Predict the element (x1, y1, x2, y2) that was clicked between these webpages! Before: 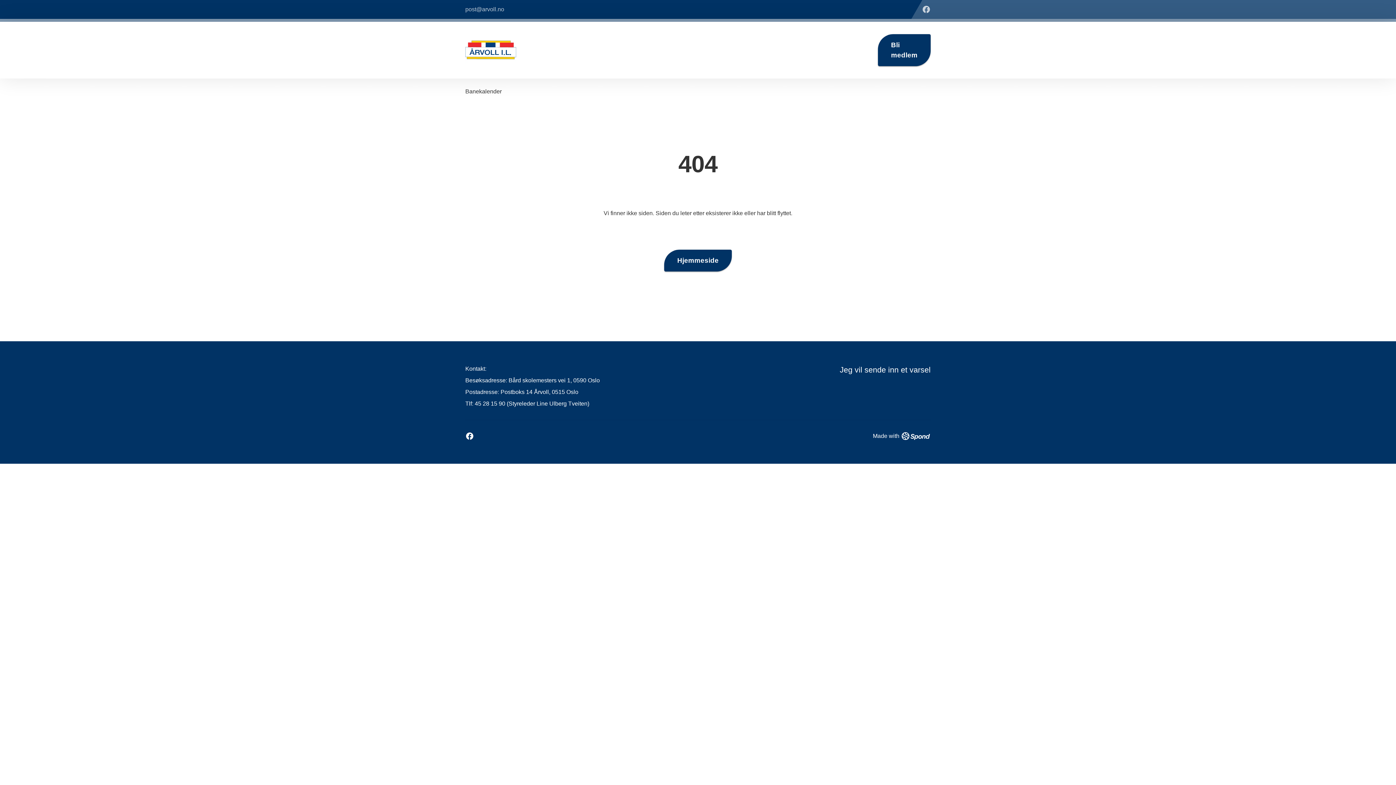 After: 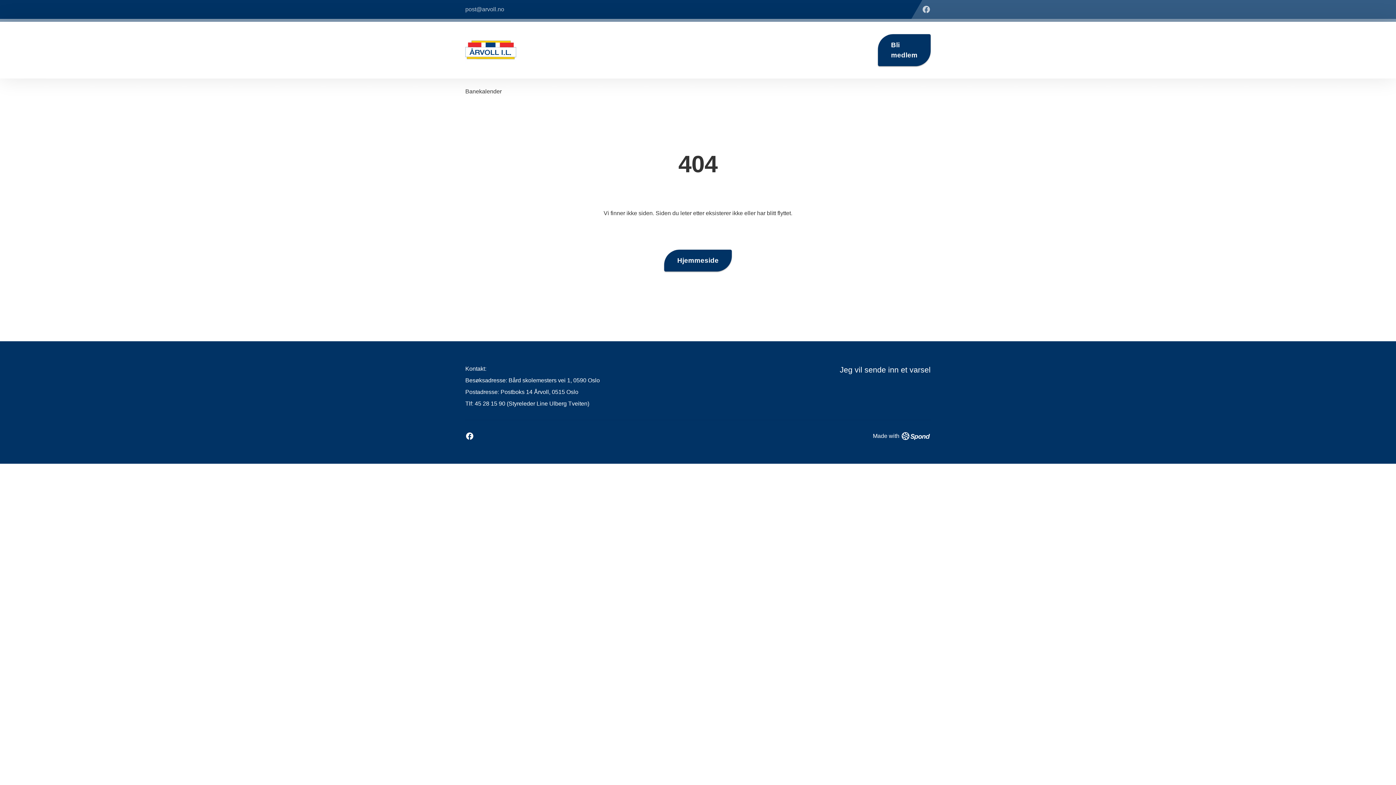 Action: bbox: (465, 432, 474, 440)